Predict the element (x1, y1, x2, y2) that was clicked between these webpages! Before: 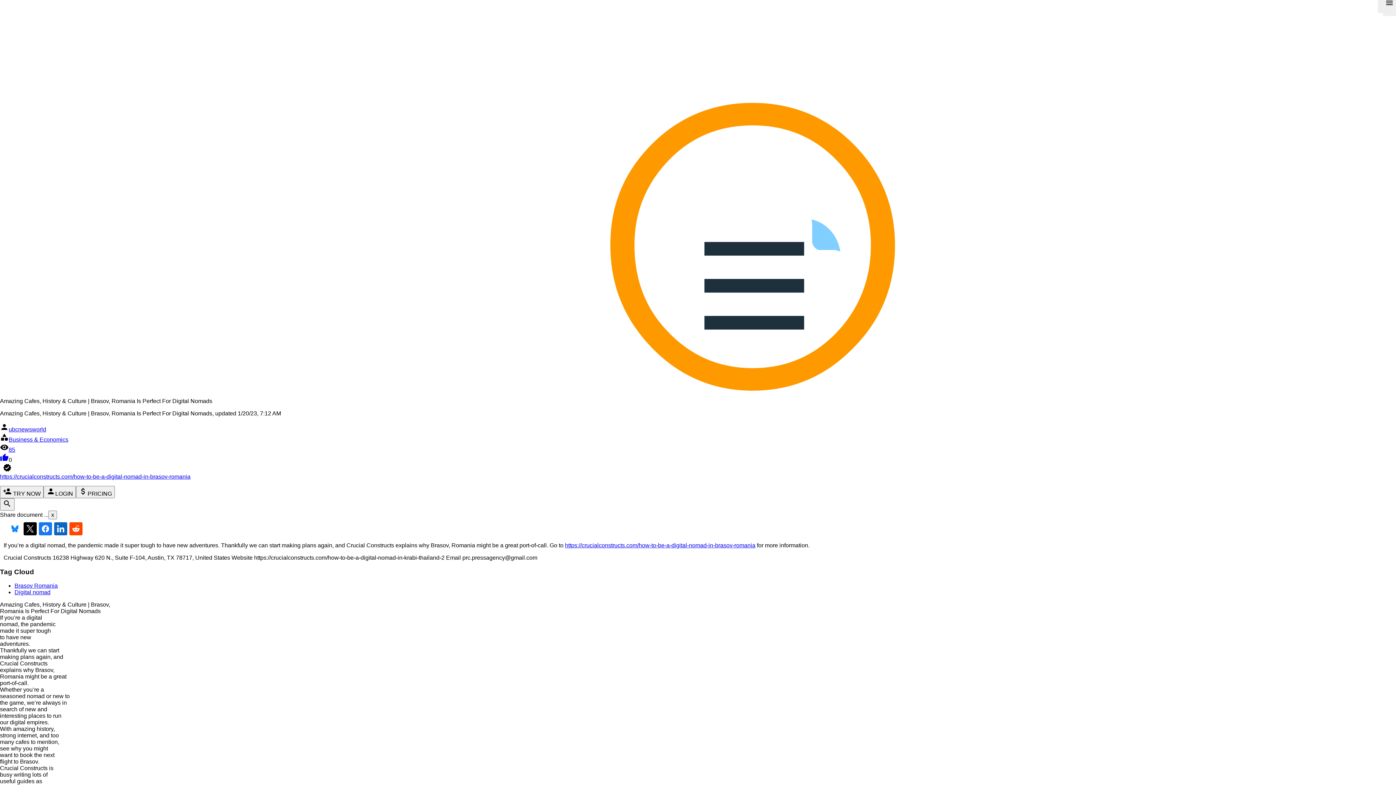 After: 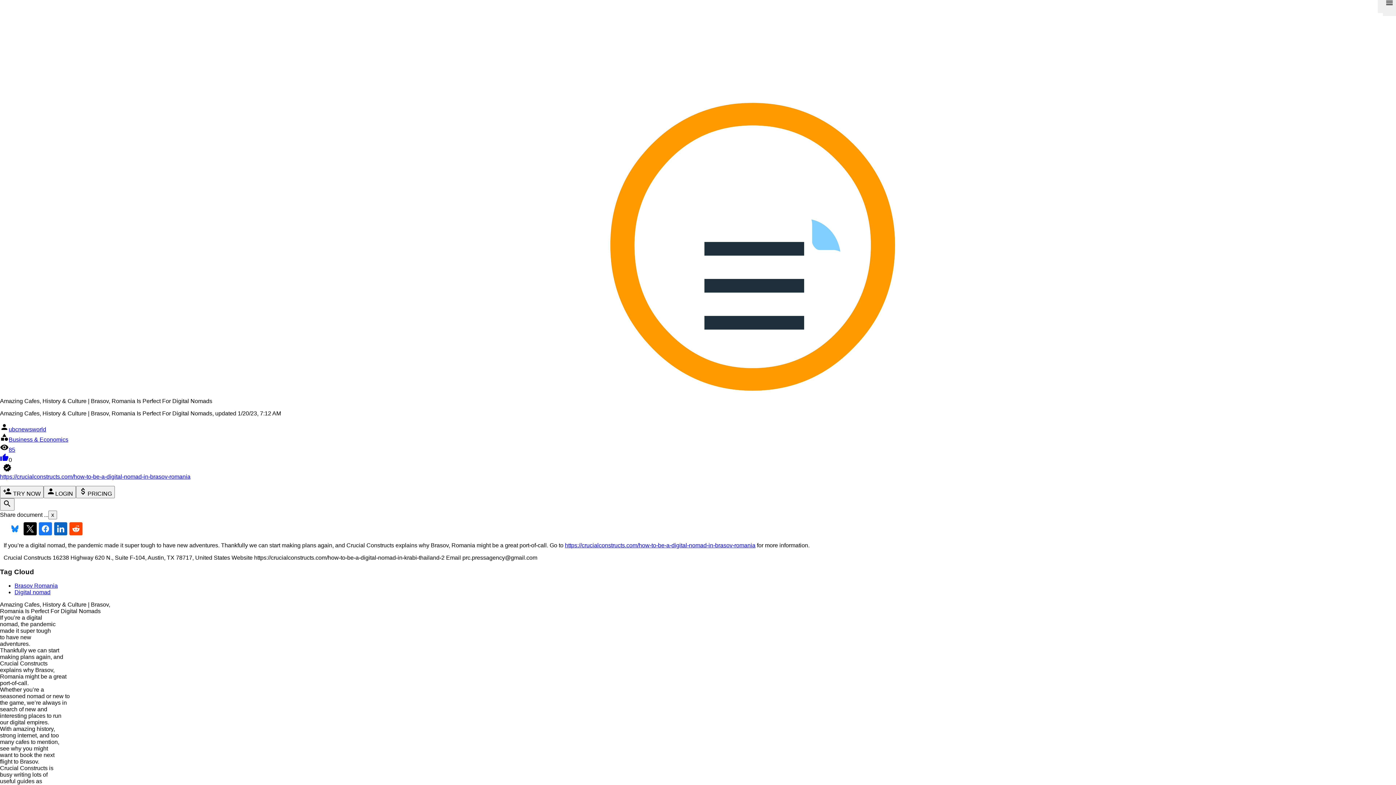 Action: bbox: (565, 542, 755, 548) label: https://crucialconstructs.com/how-to-be-a-digital-nomad-in-brasov-romania